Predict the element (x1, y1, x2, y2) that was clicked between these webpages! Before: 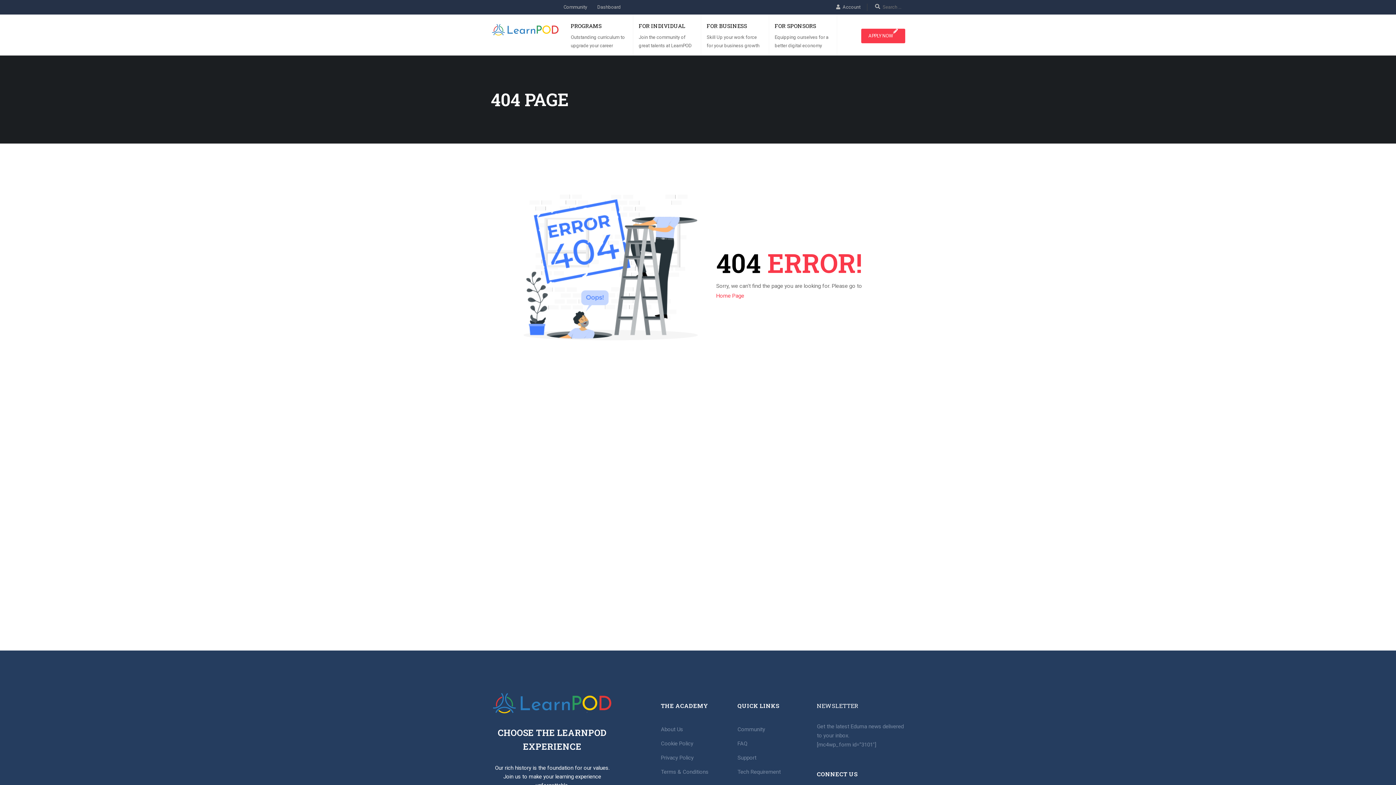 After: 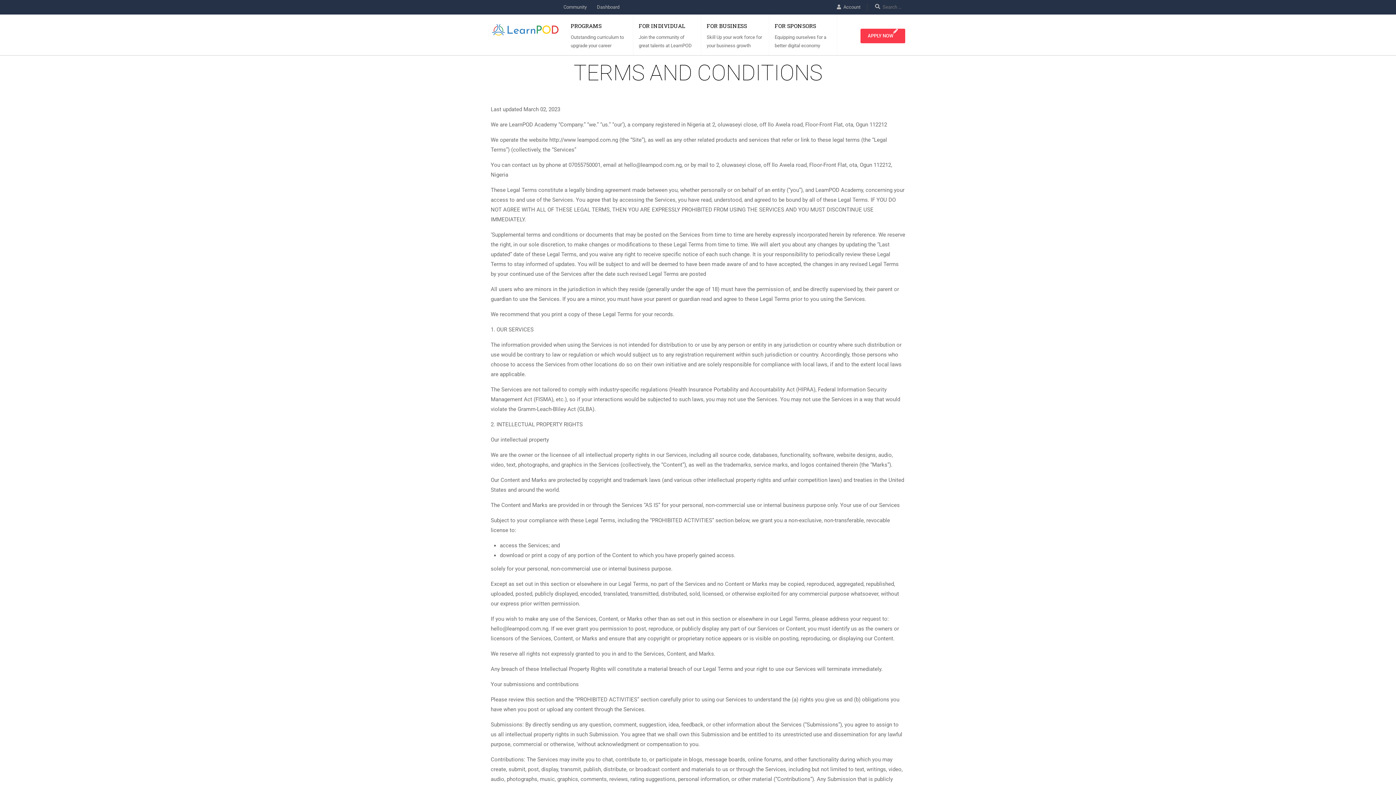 Action: label: Terms & Conditions bbox: (661, 769, 708, 775)